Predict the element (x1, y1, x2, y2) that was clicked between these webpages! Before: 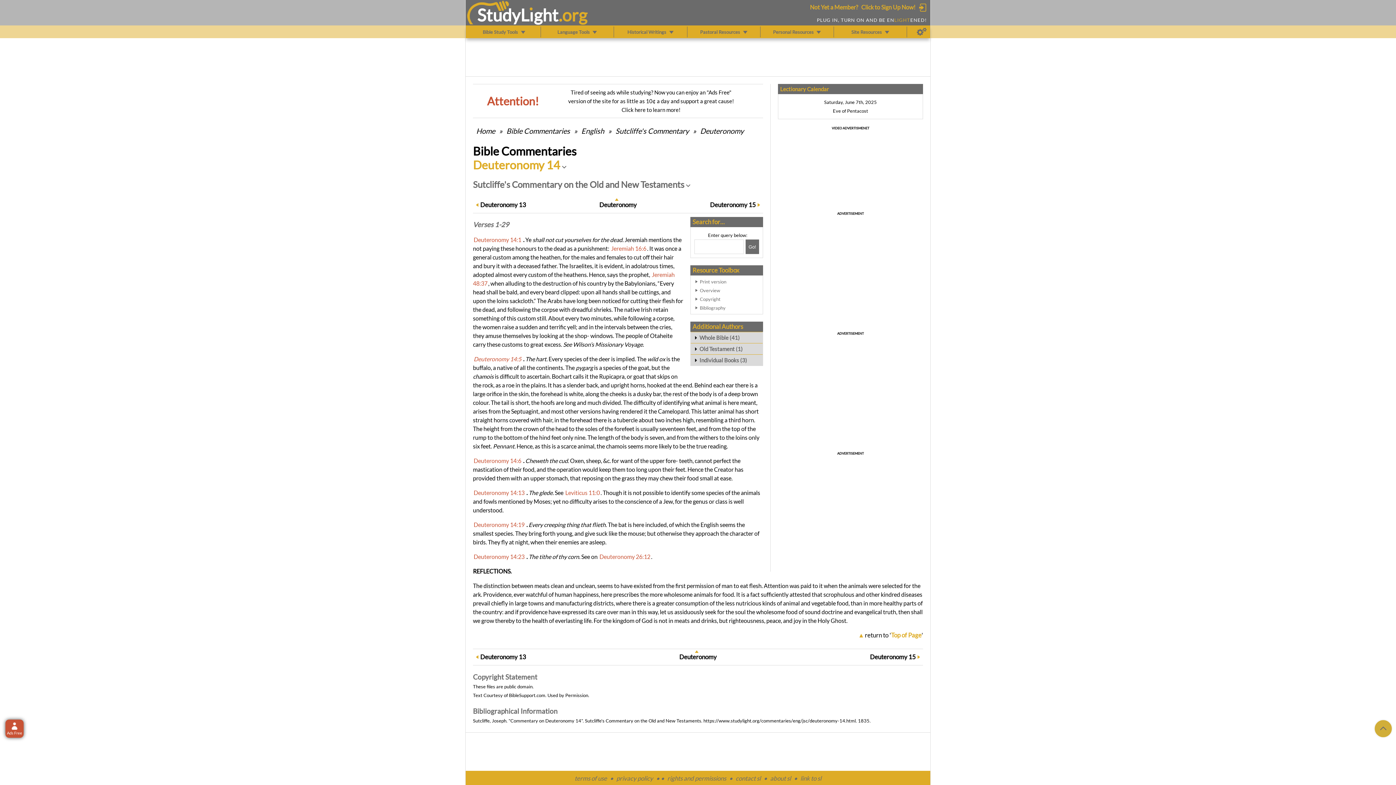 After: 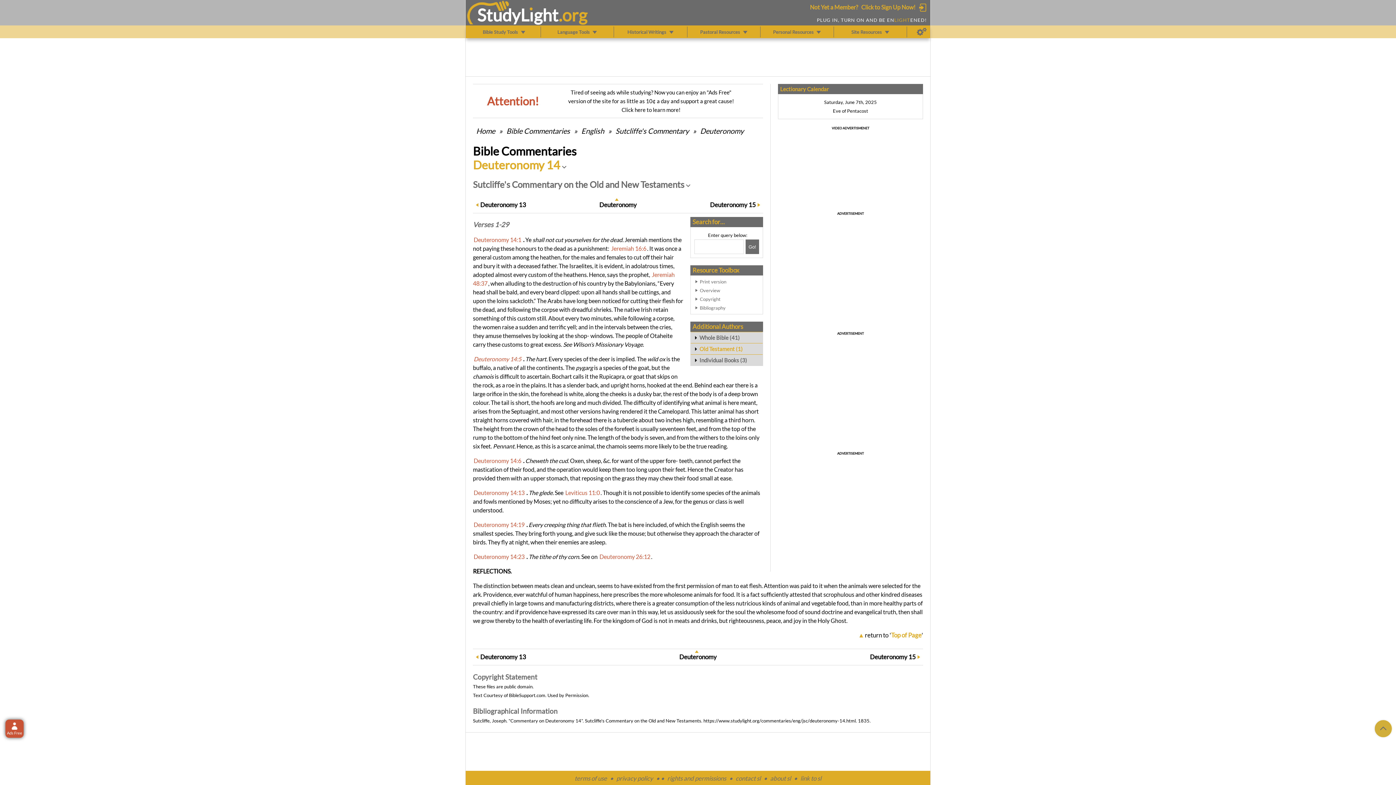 Action: label: Old Testament (1) bbox: (690, 343, 762, 354)